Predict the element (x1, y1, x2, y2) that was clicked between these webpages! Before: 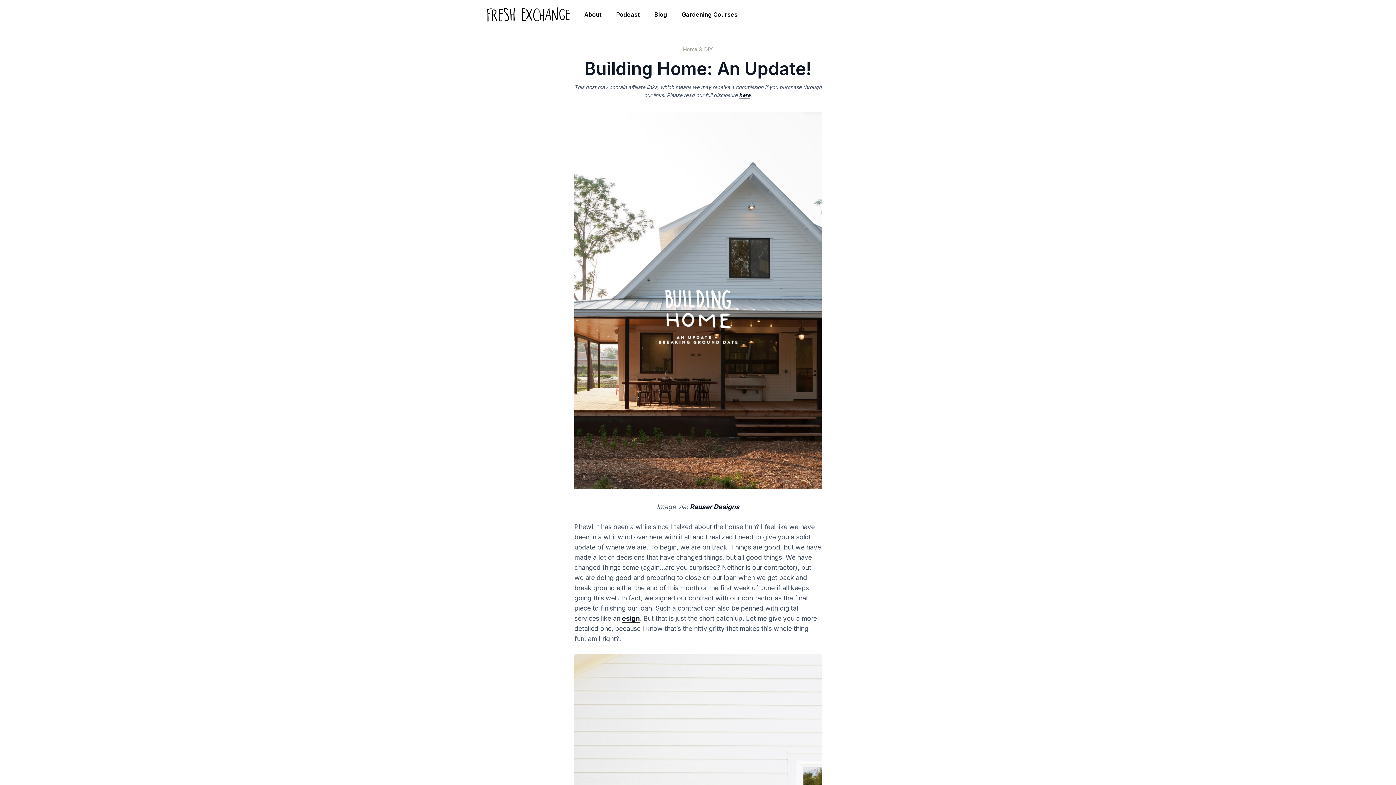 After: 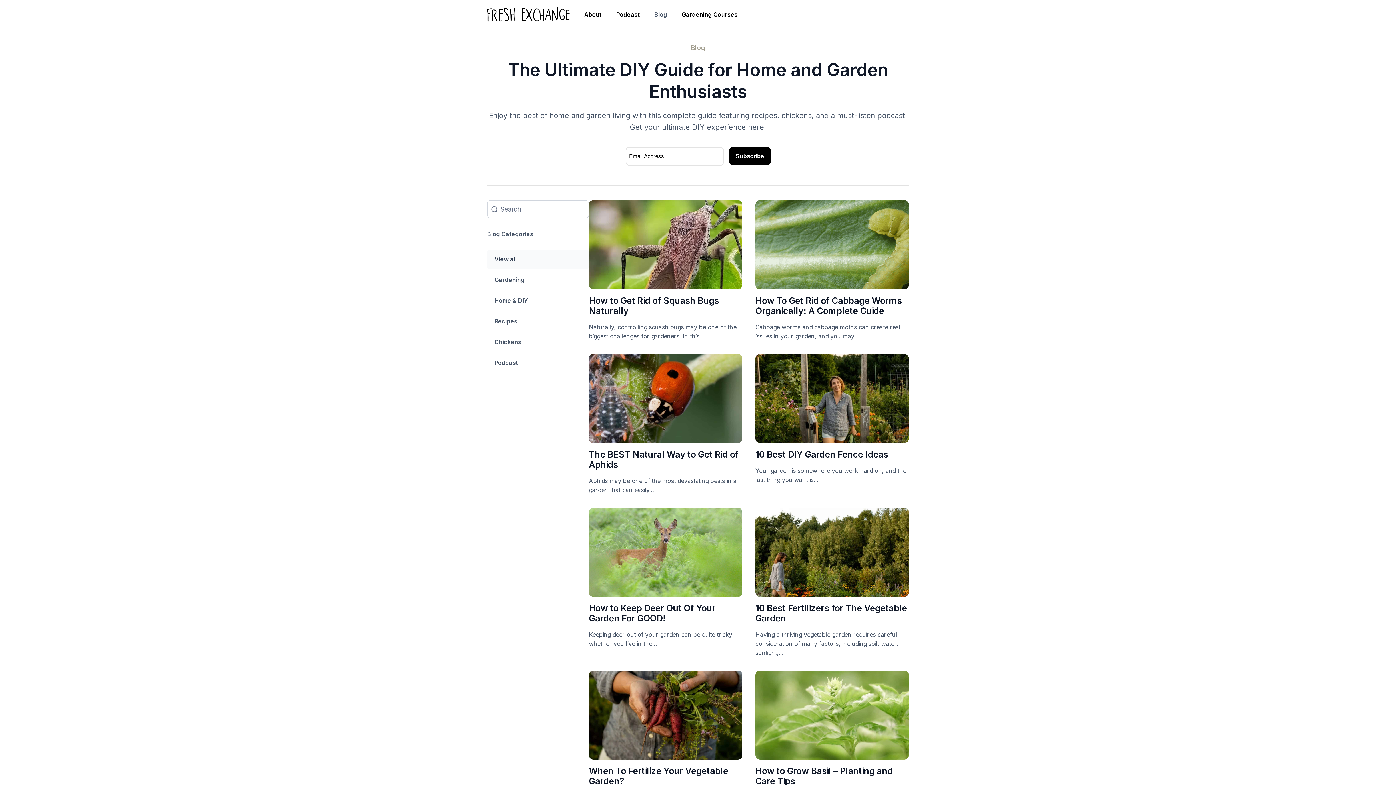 Action: bbox: (647, 8, 674, 21) label: Blog